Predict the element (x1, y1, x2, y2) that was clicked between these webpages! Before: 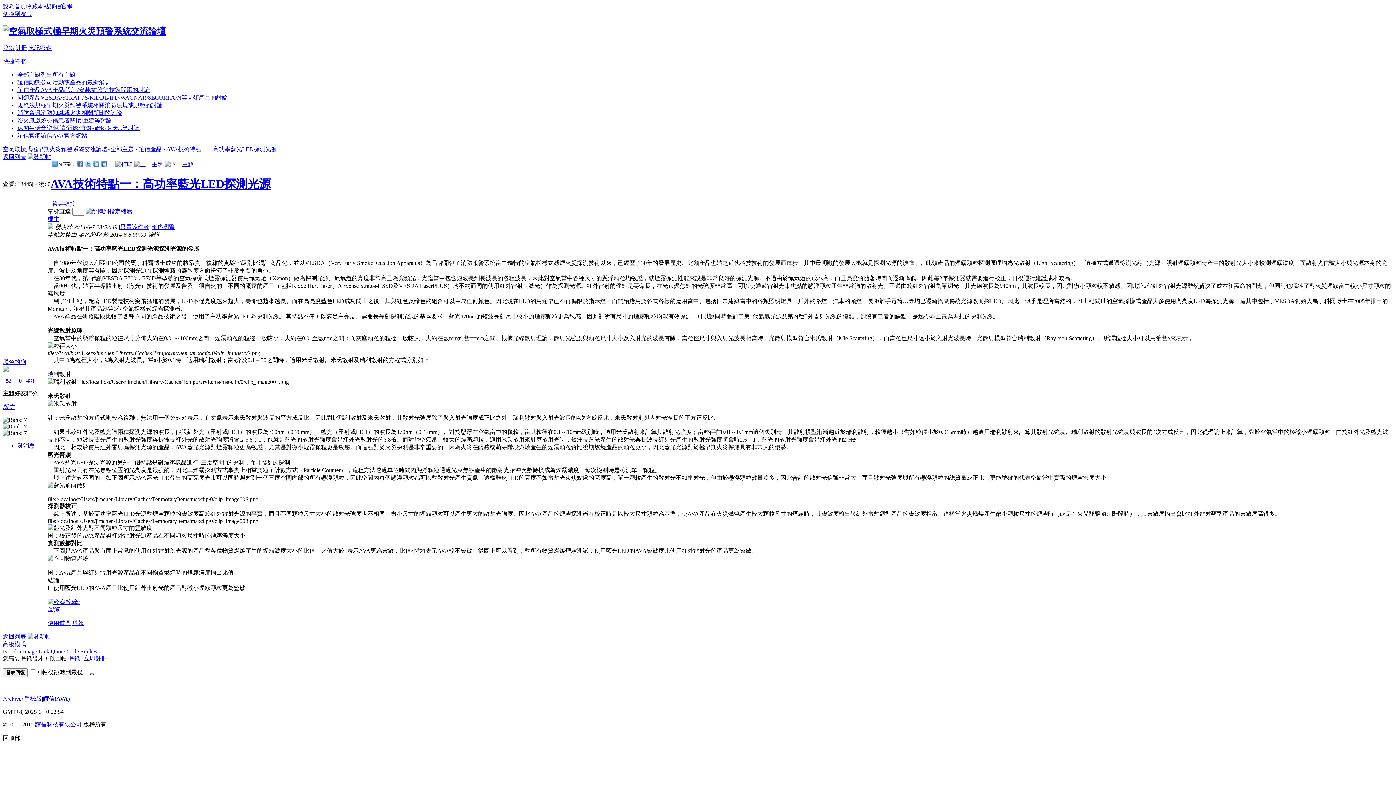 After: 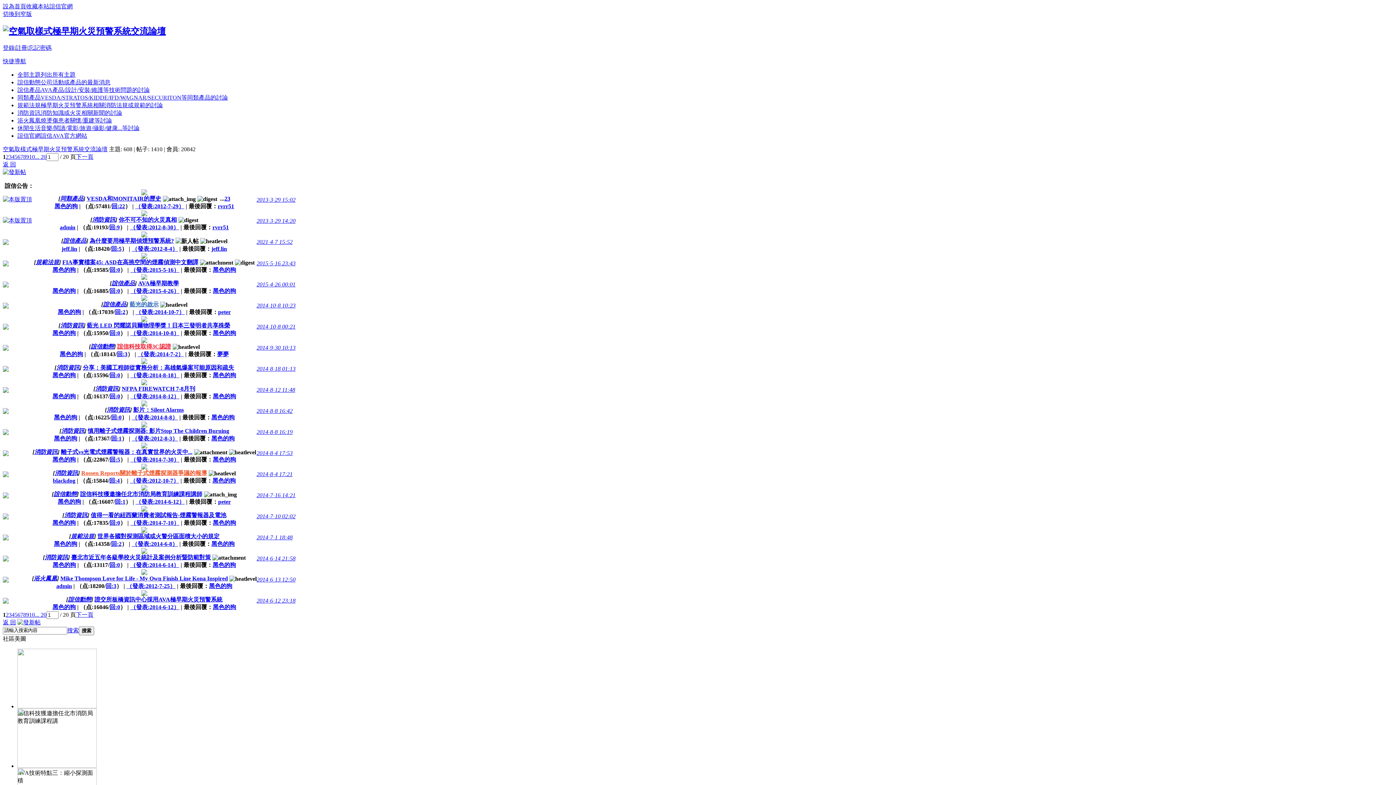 Action: bbox: (2, 26, 165, 35)